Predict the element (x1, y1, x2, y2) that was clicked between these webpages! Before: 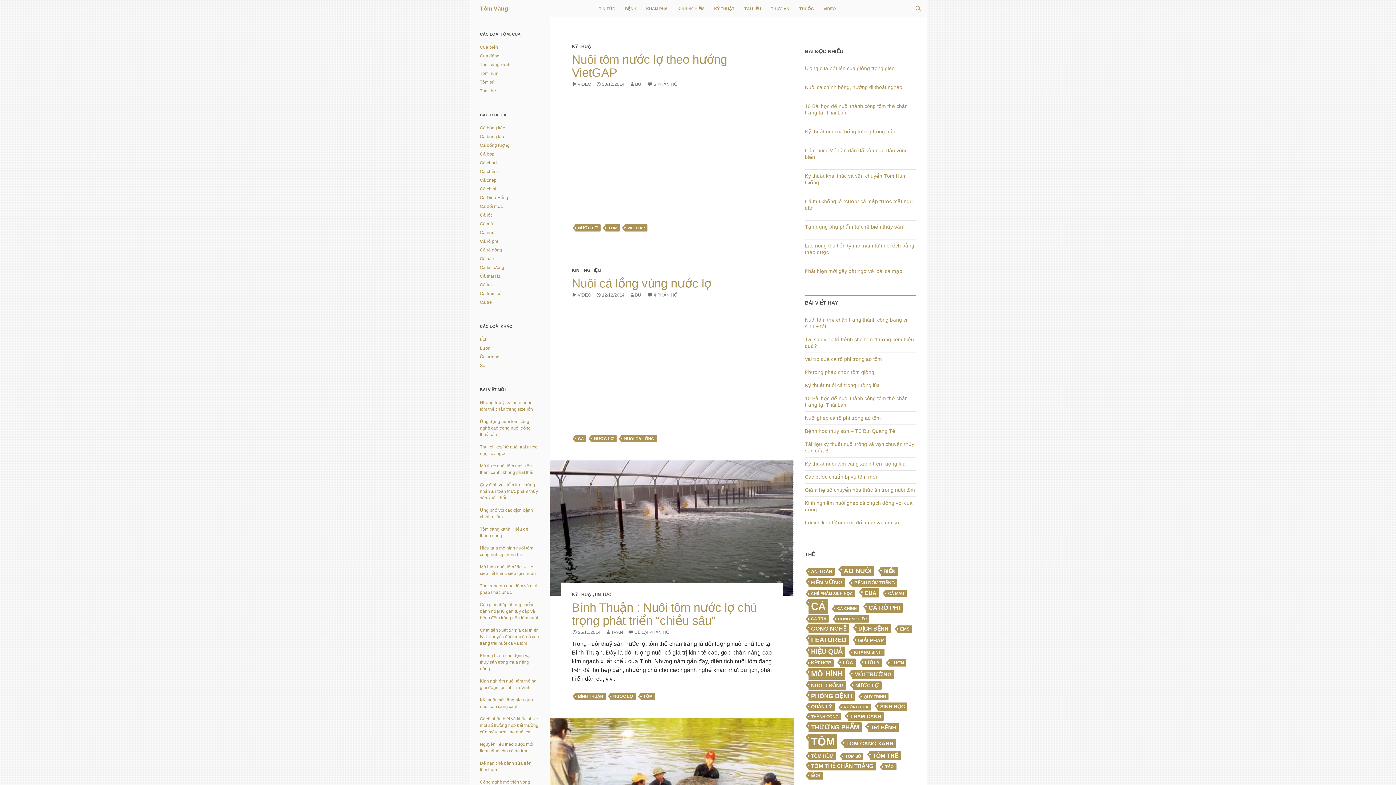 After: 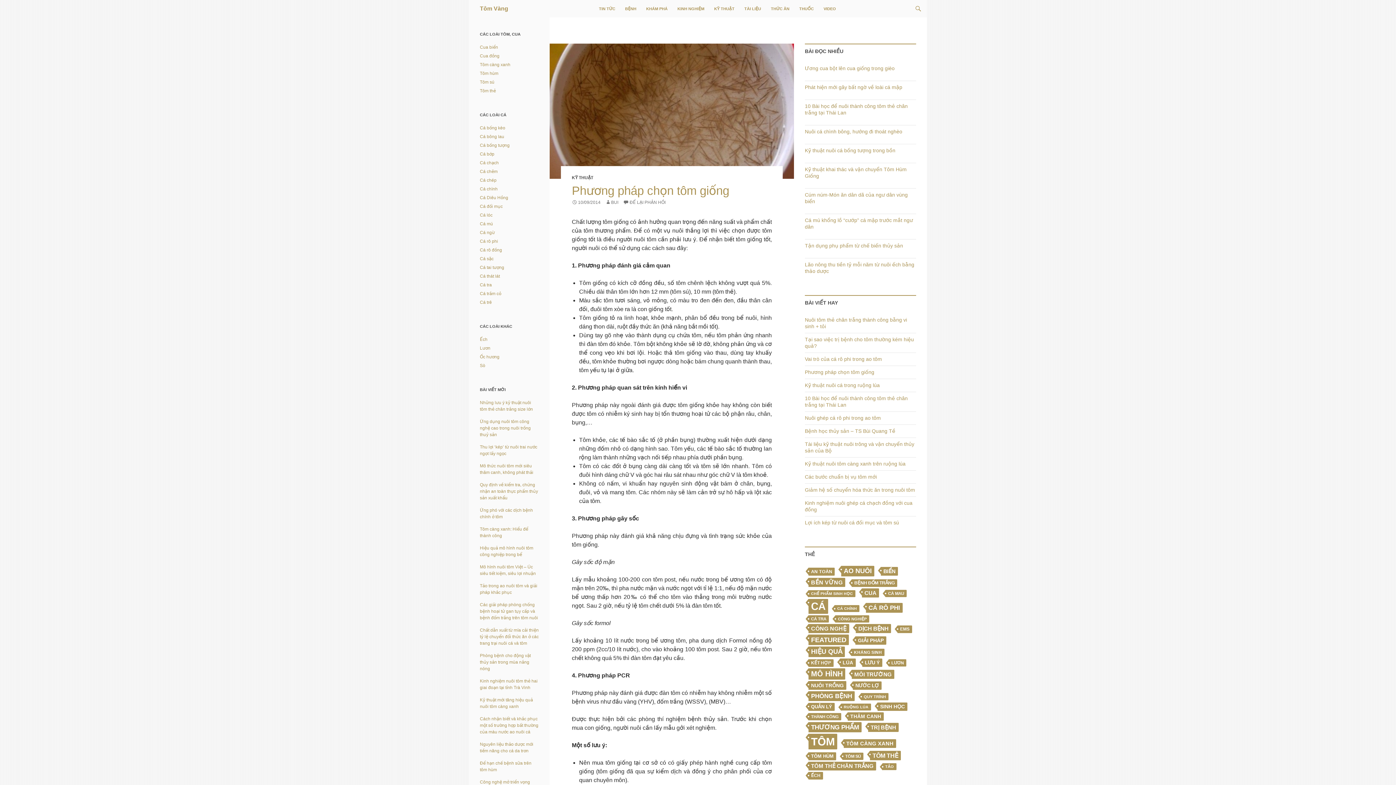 Action: label: Phương pháp chọn tôm giống bbox: (805, 369, 874, 375)